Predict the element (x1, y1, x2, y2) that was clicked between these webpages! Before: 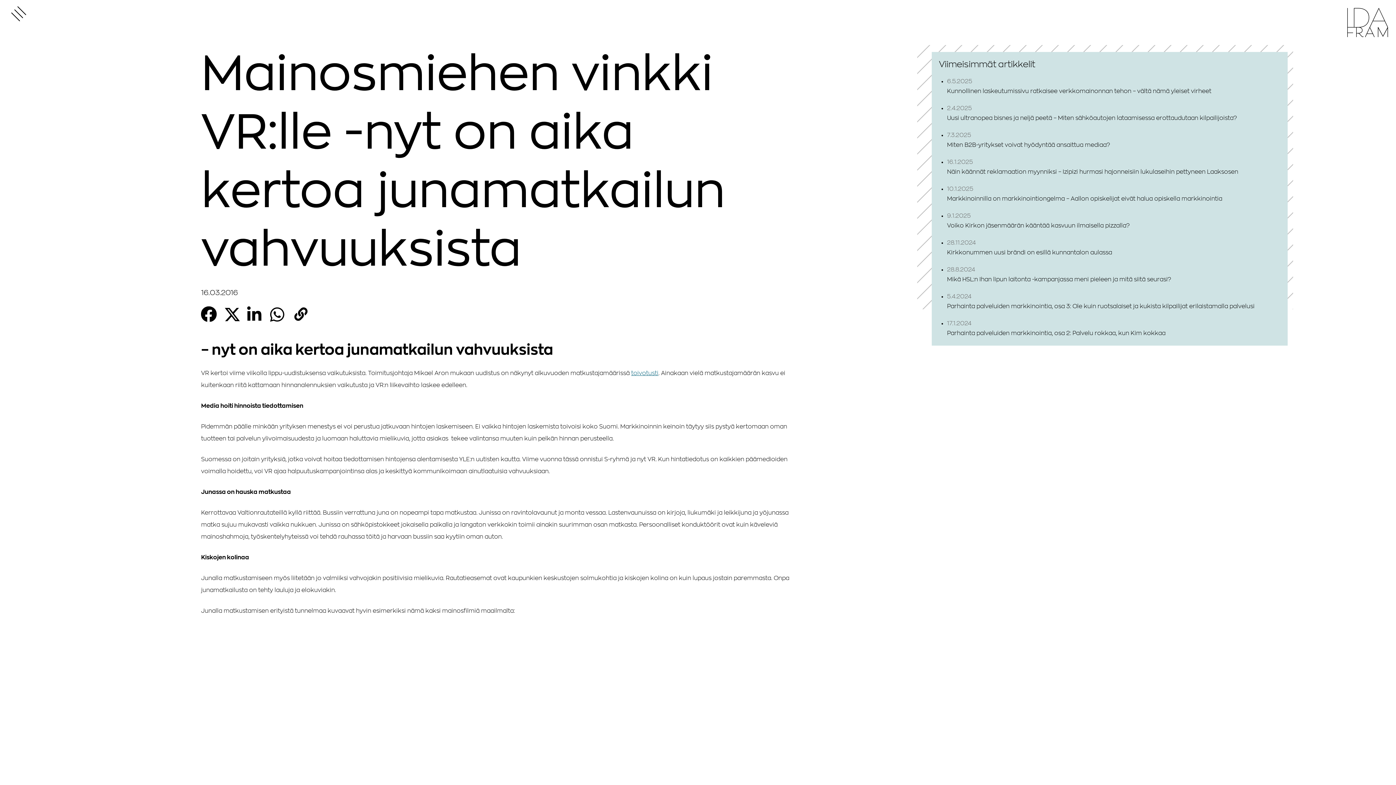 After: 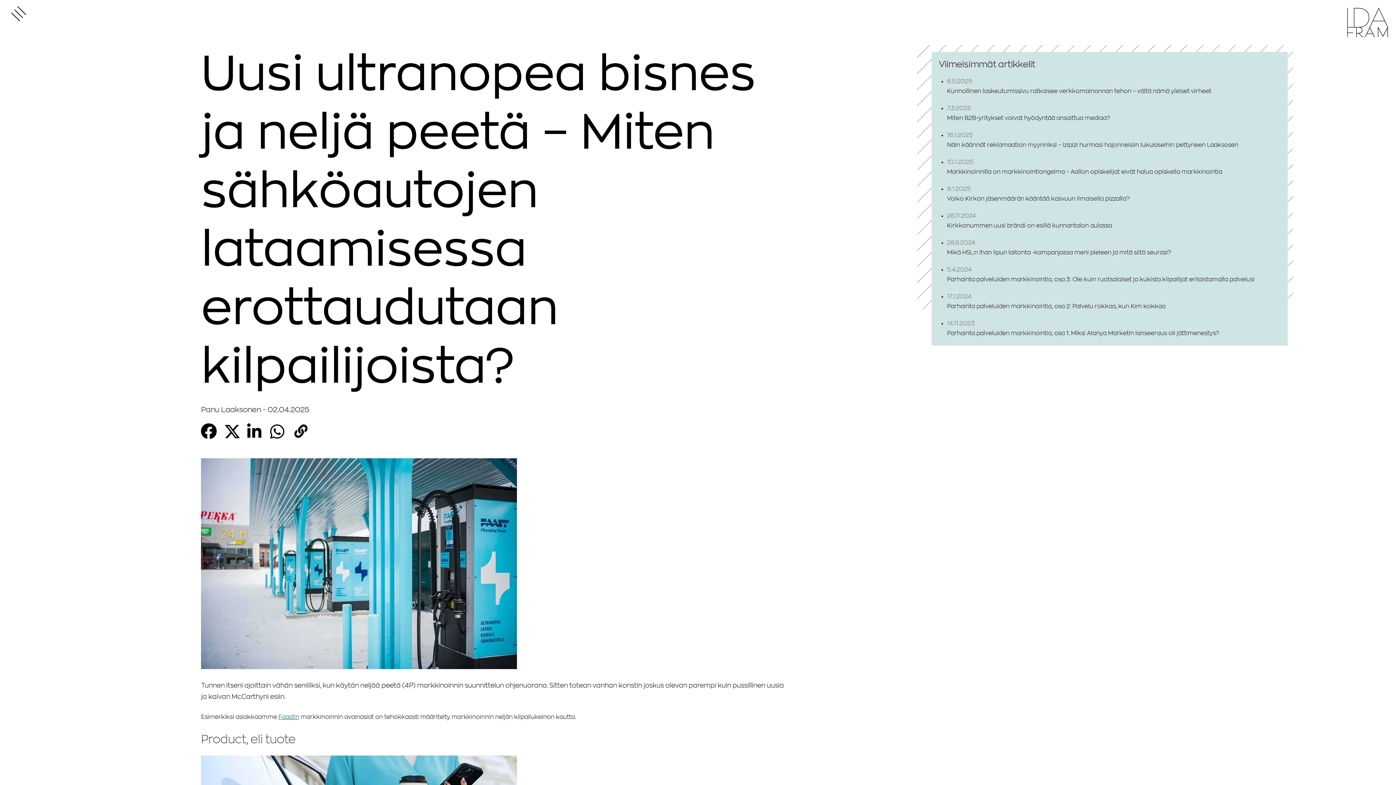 Action: label: 2.4.2025
Uusi ultranopea bisnes ja neljä peetä – Miten sähköautojen lataamisessa erottaudutaan kilpailijoista? bbox: (947, 103, 1280, 123)